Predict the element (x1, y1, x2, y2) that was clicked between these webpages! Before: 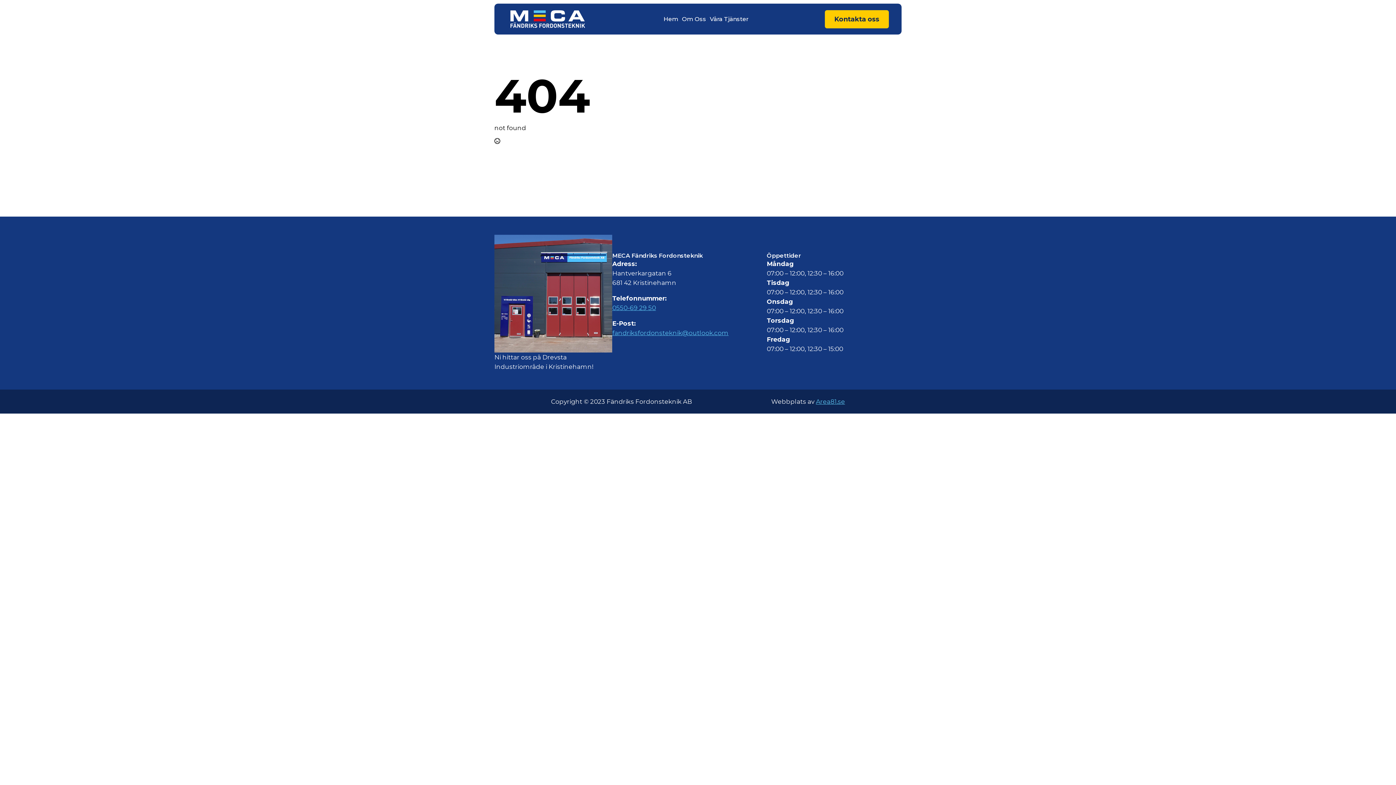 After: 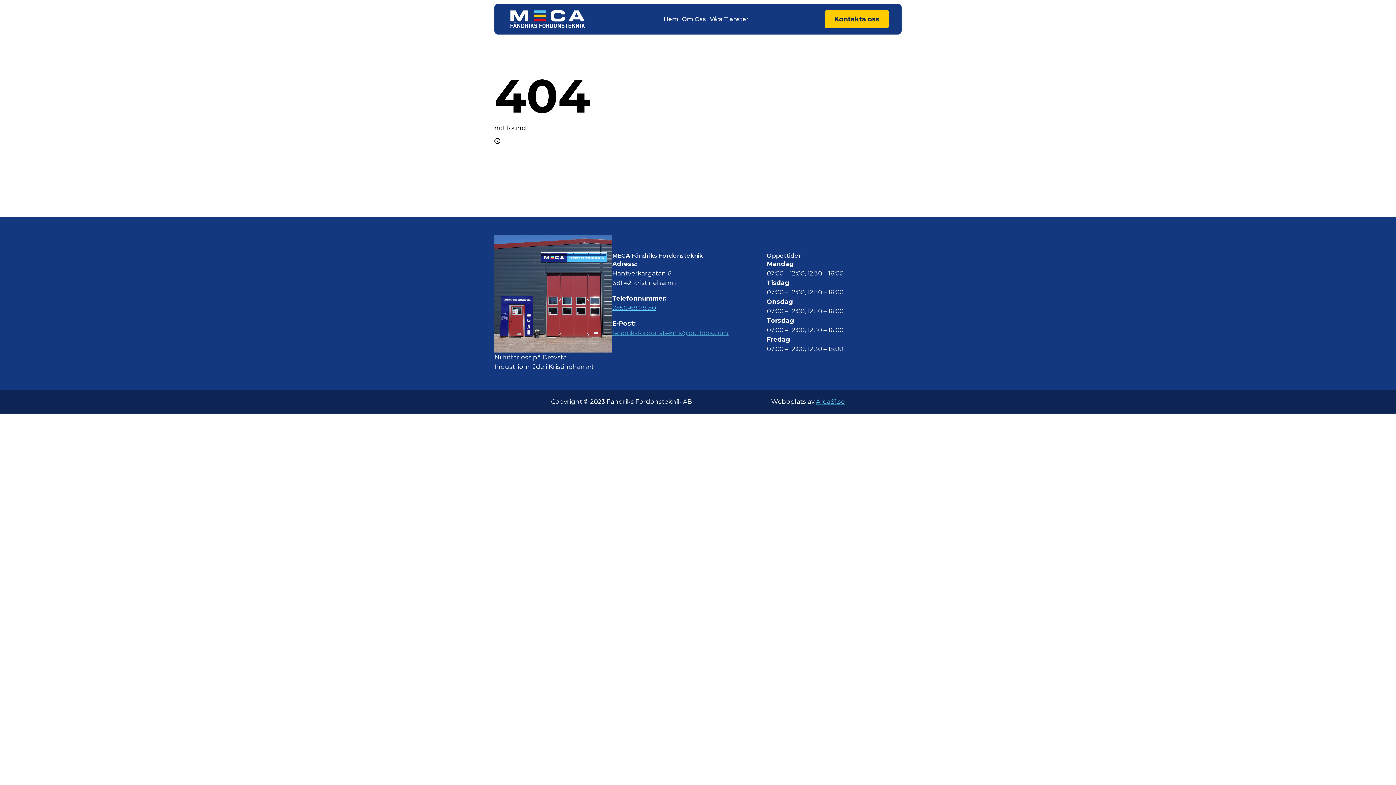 Action: label: fandriksfordonsteknik@outlook.com bbox: (612, 329, 728, 336)